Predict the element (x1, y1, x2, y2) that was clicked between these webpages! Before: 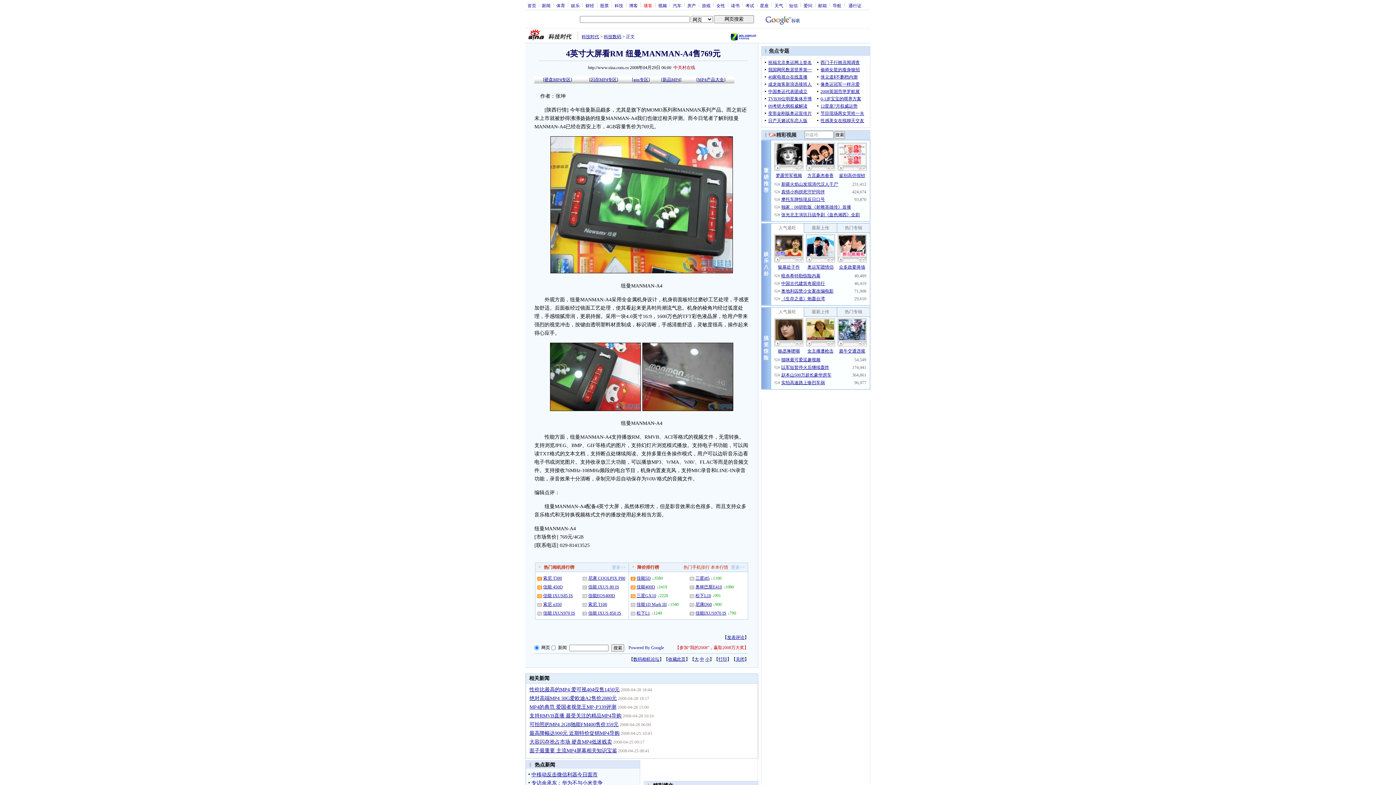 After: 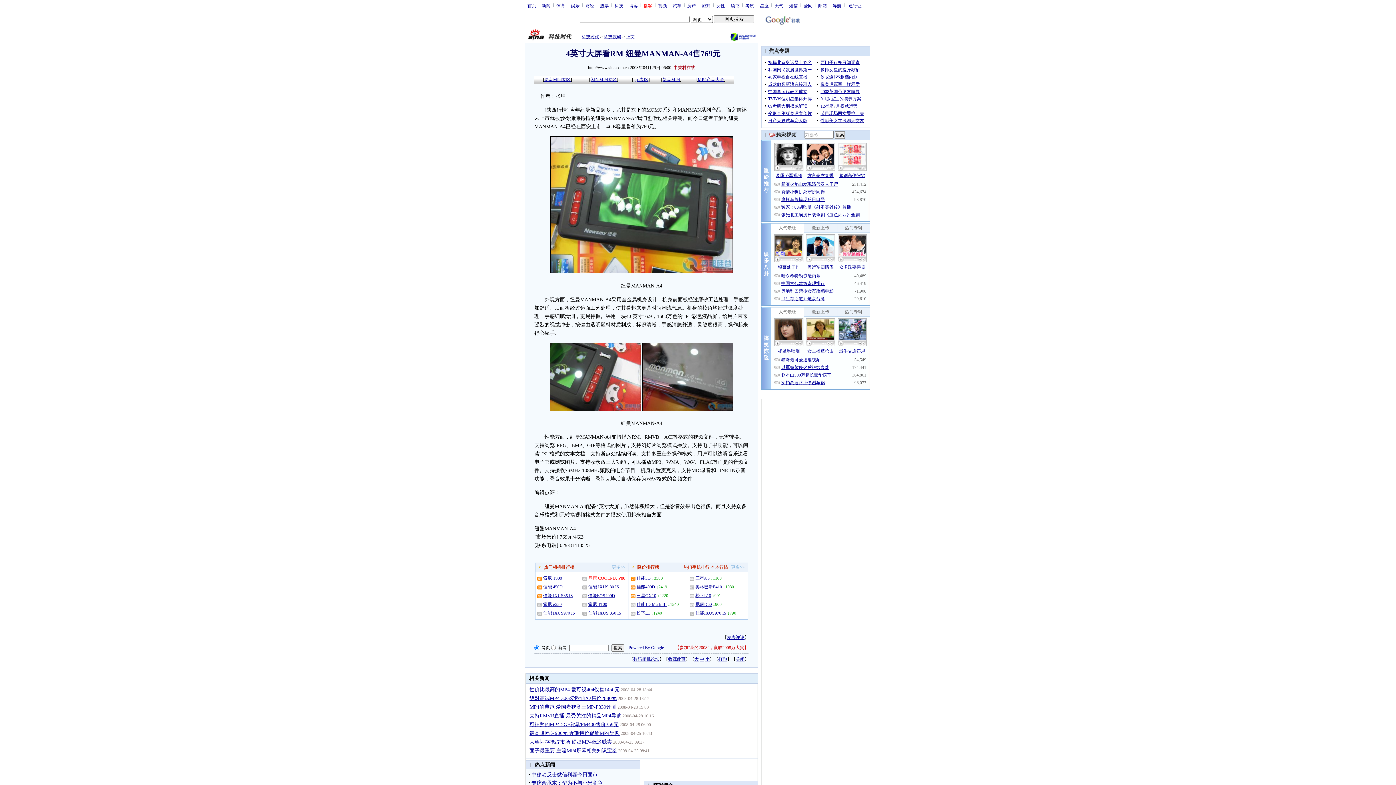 Action: bbox: (588, 576, 625, 581) label: 尼康 COOLPIX P80